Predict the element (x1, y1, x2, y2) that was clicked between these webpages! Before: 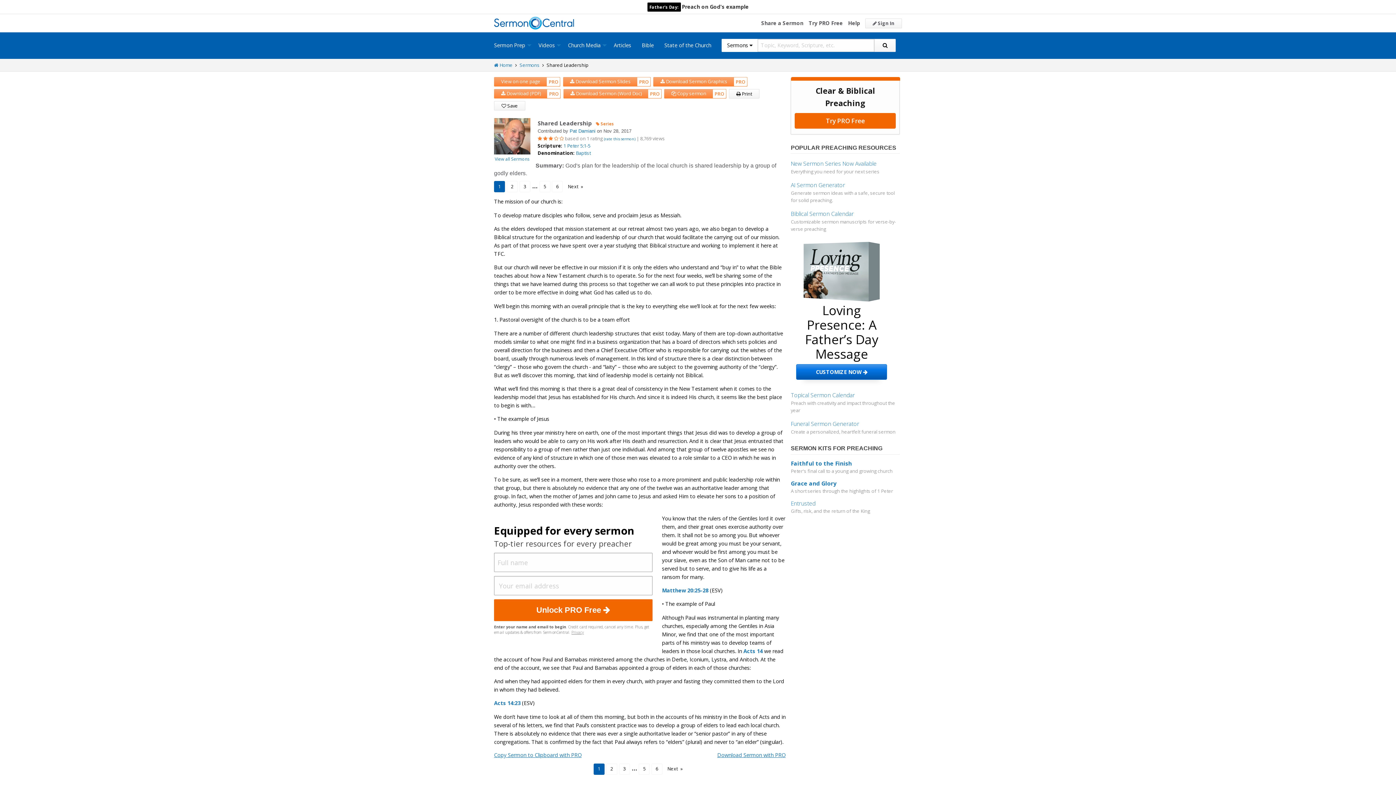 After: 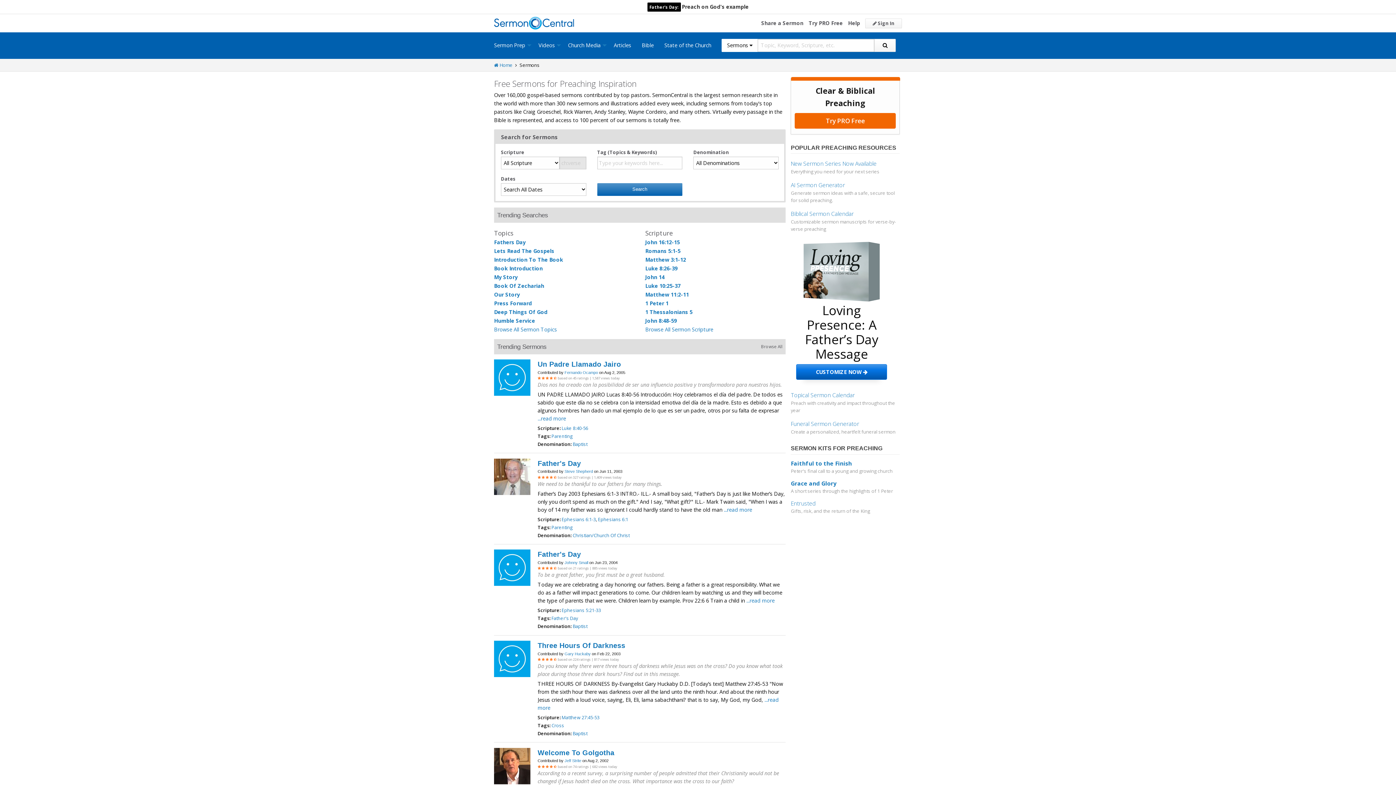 Action: bbox: (519, 61, 539, 68) label: Sermons